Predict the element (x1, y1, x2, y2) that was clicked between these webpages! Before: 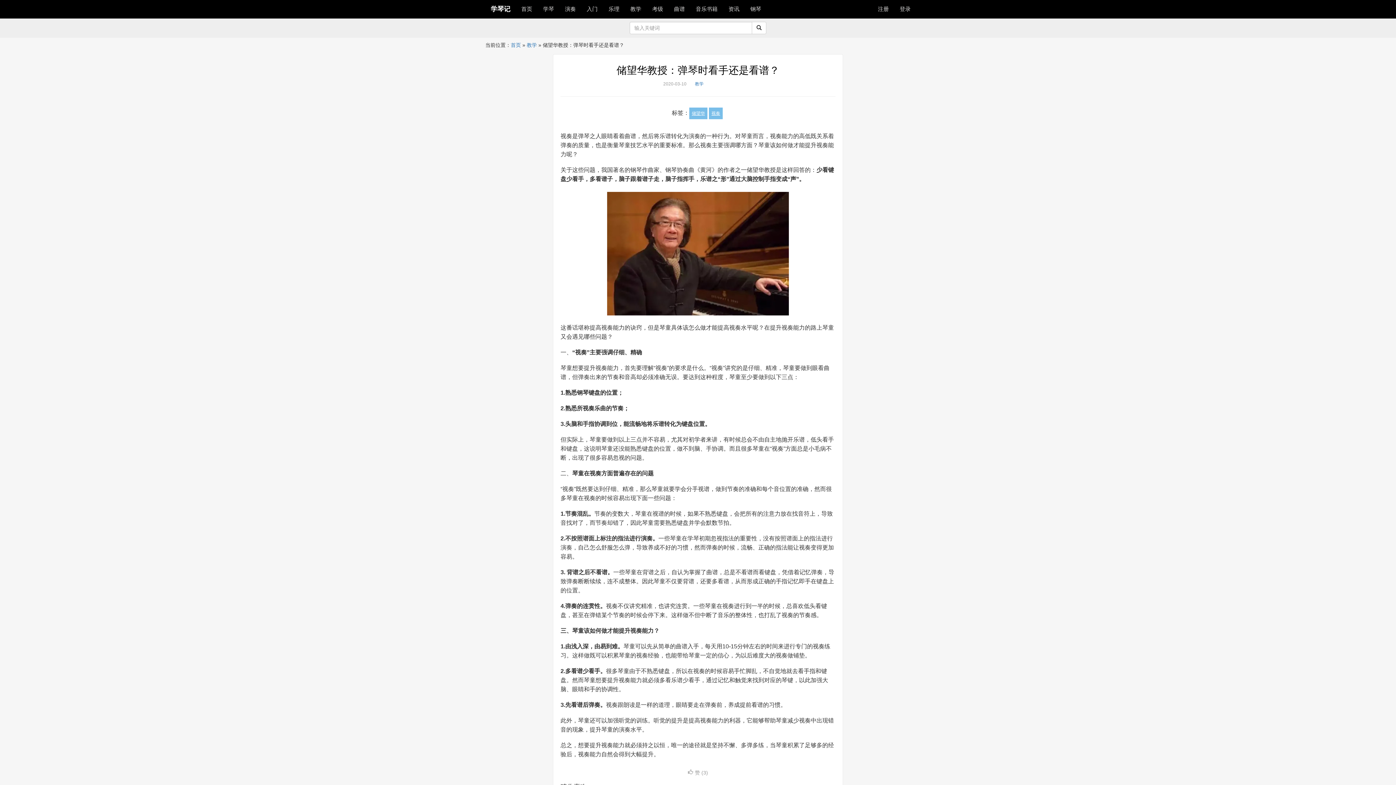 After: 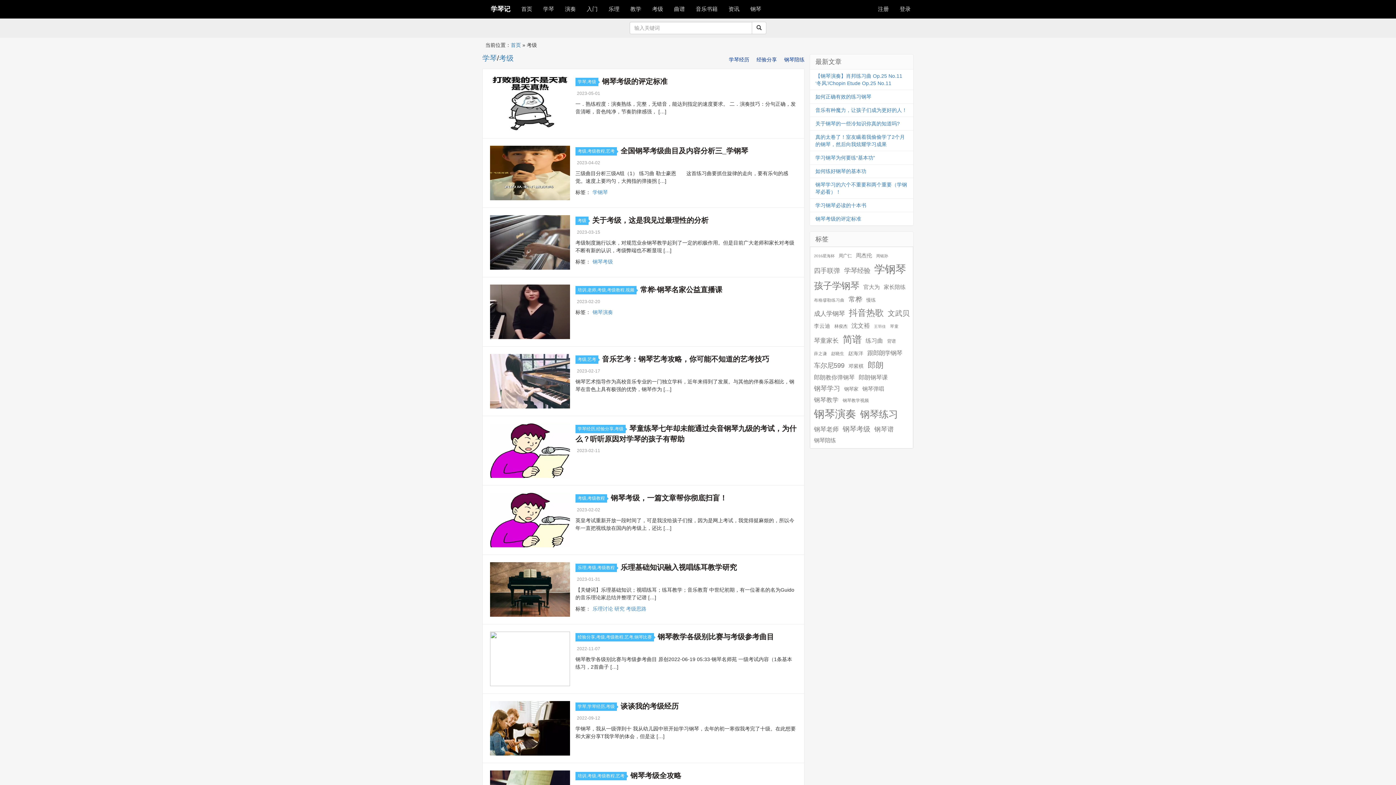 Action: label: 考级 bbox: (646, 0, 668, 18)